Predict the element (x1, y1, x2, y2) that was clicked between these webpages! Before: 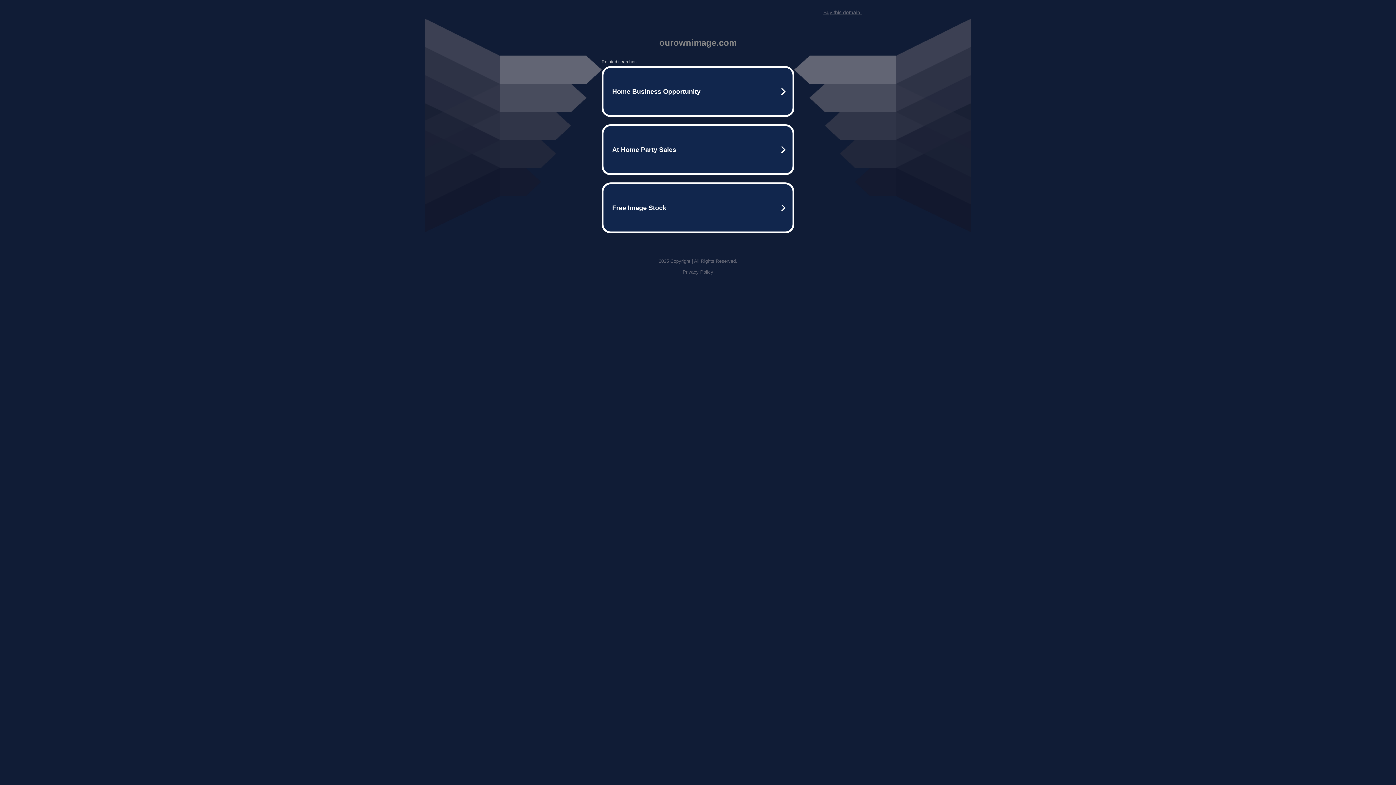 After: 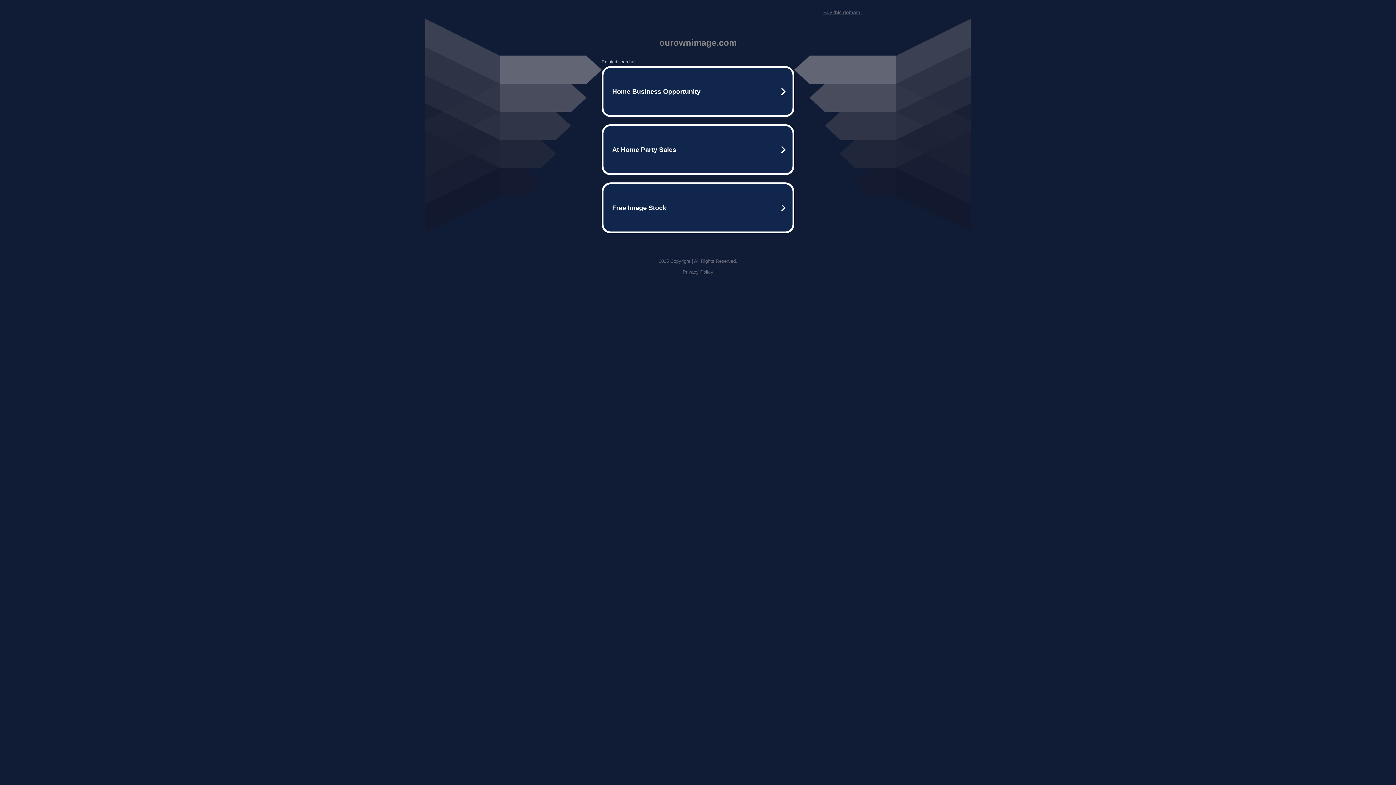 Action: bbox: (823, 9, 861, 15) label: Buy this domain.